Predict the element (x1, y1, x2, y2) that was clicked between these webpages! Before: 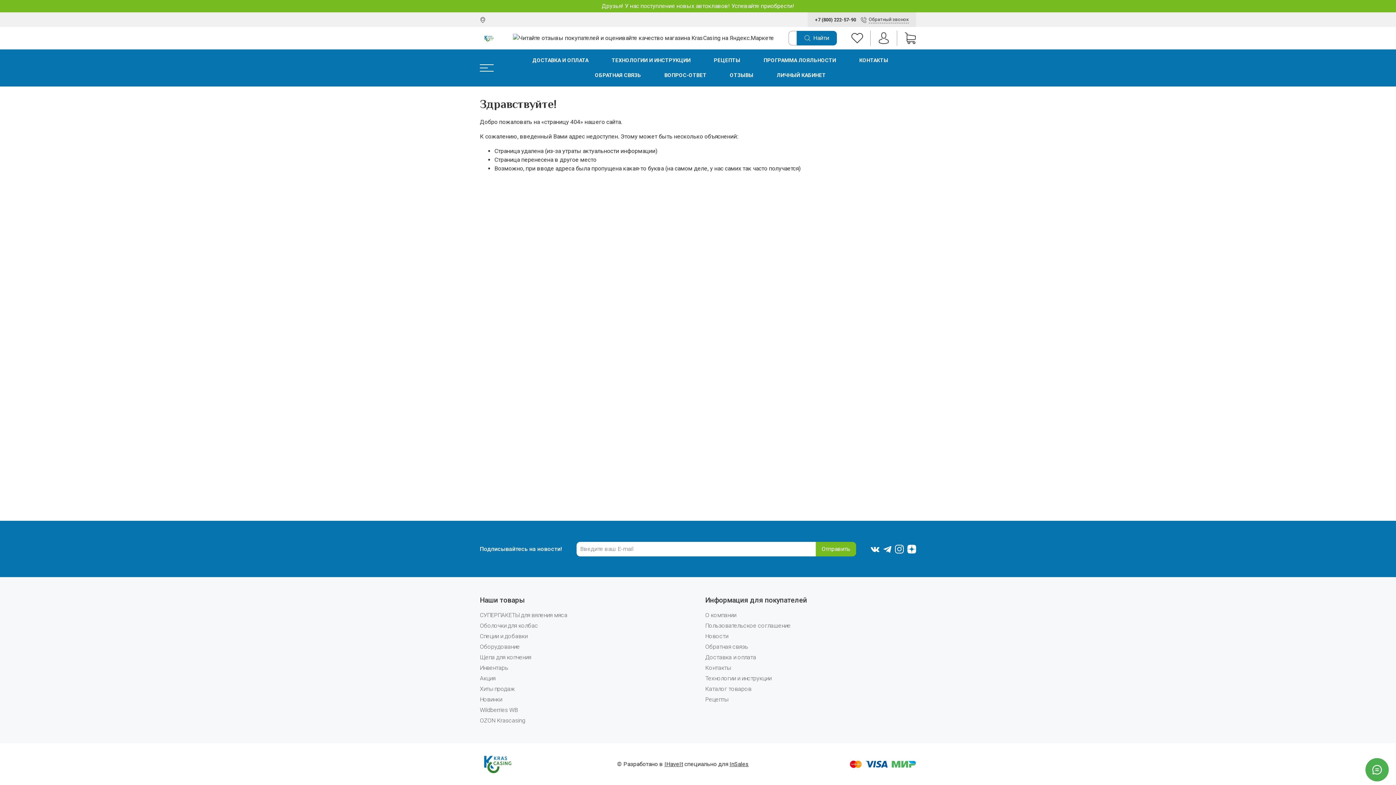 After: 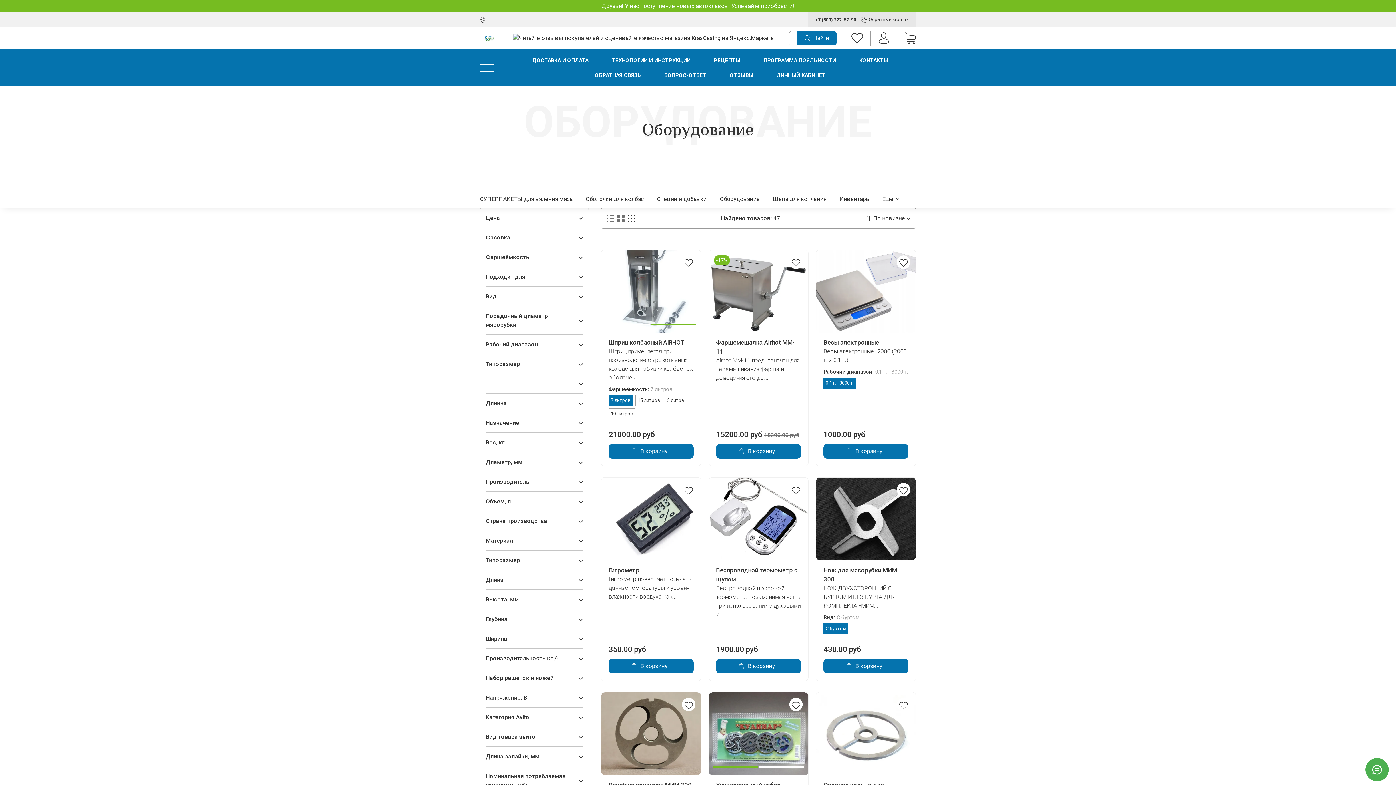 Action: bbox: (480, 643, 520, 650) label: Оборудование